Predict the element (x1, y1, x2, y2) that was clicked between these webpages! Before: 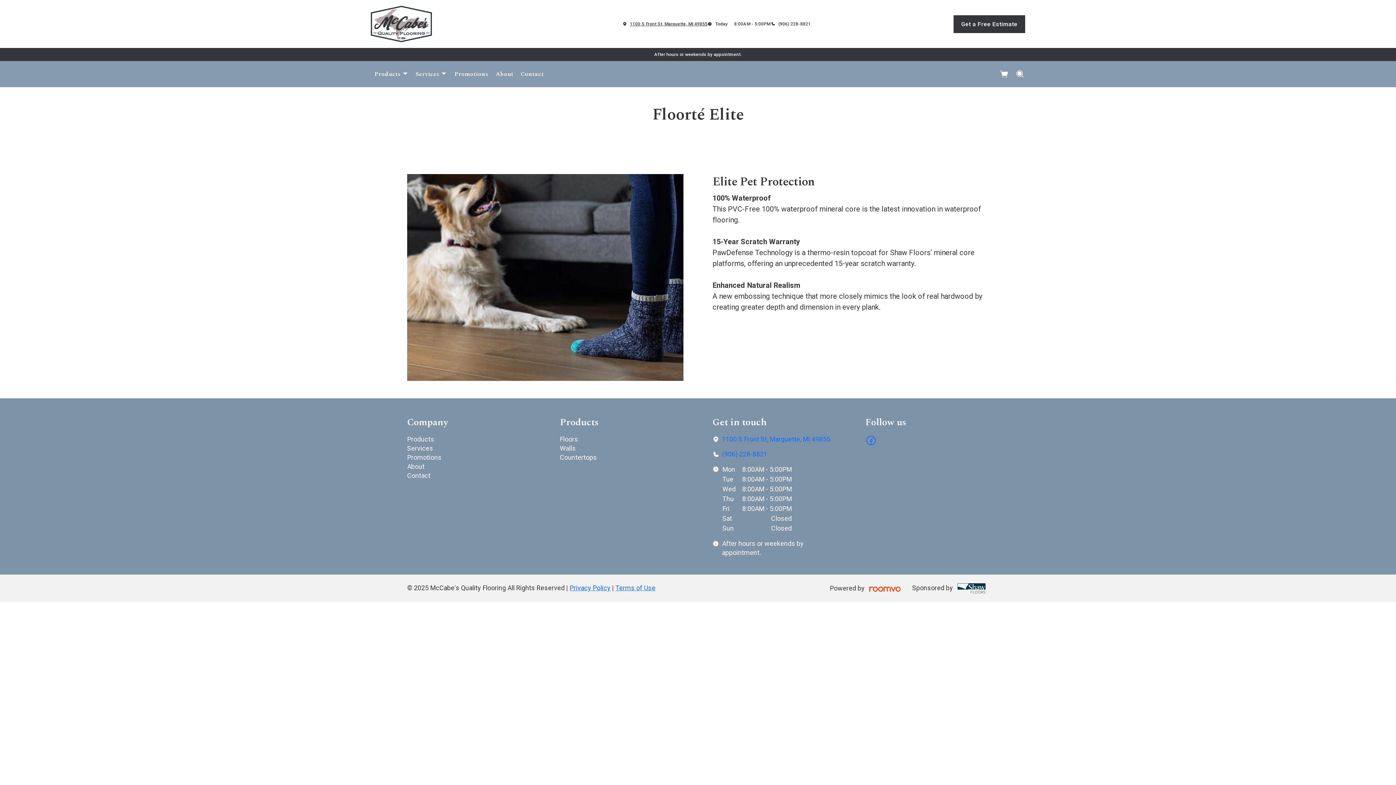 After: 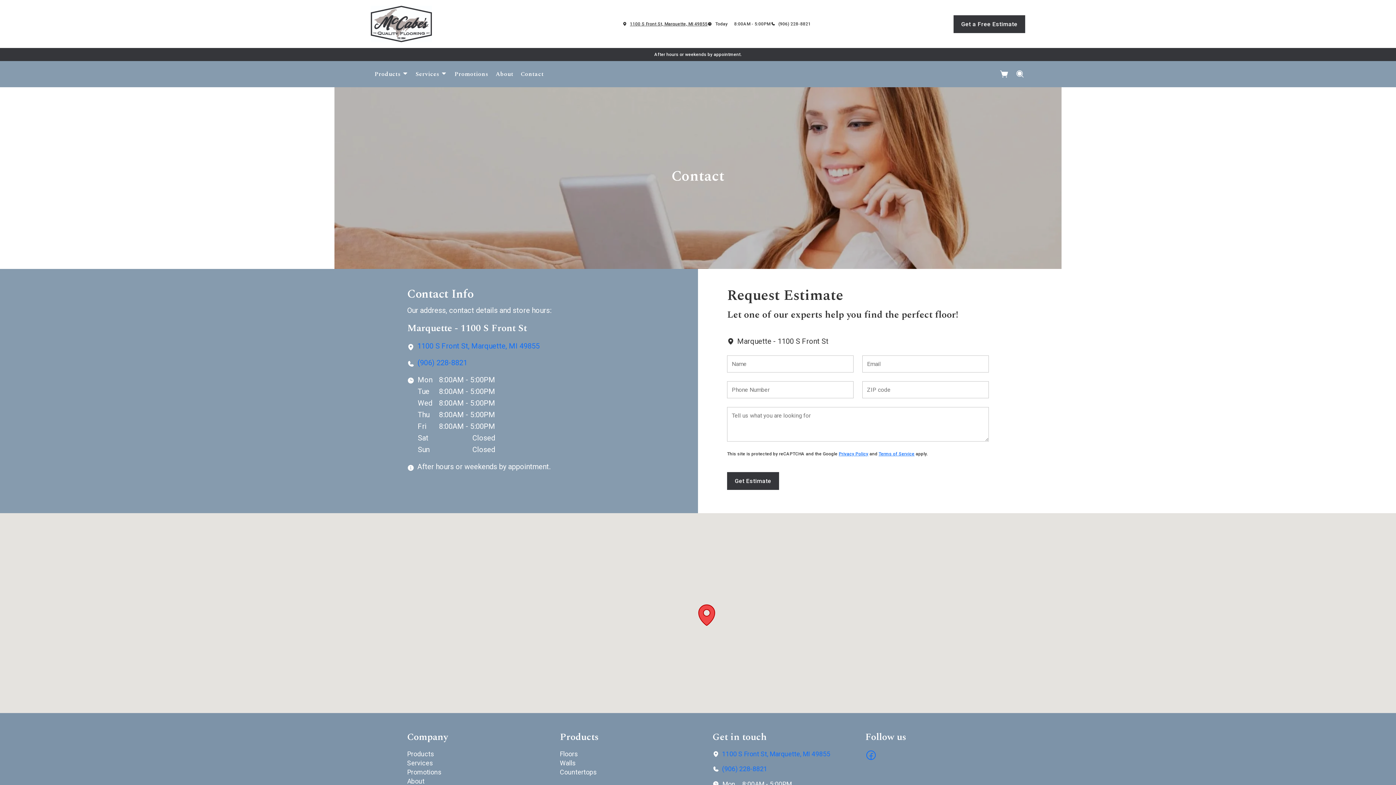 Action: bbox: (407, 471, 430, 479) label: Contact